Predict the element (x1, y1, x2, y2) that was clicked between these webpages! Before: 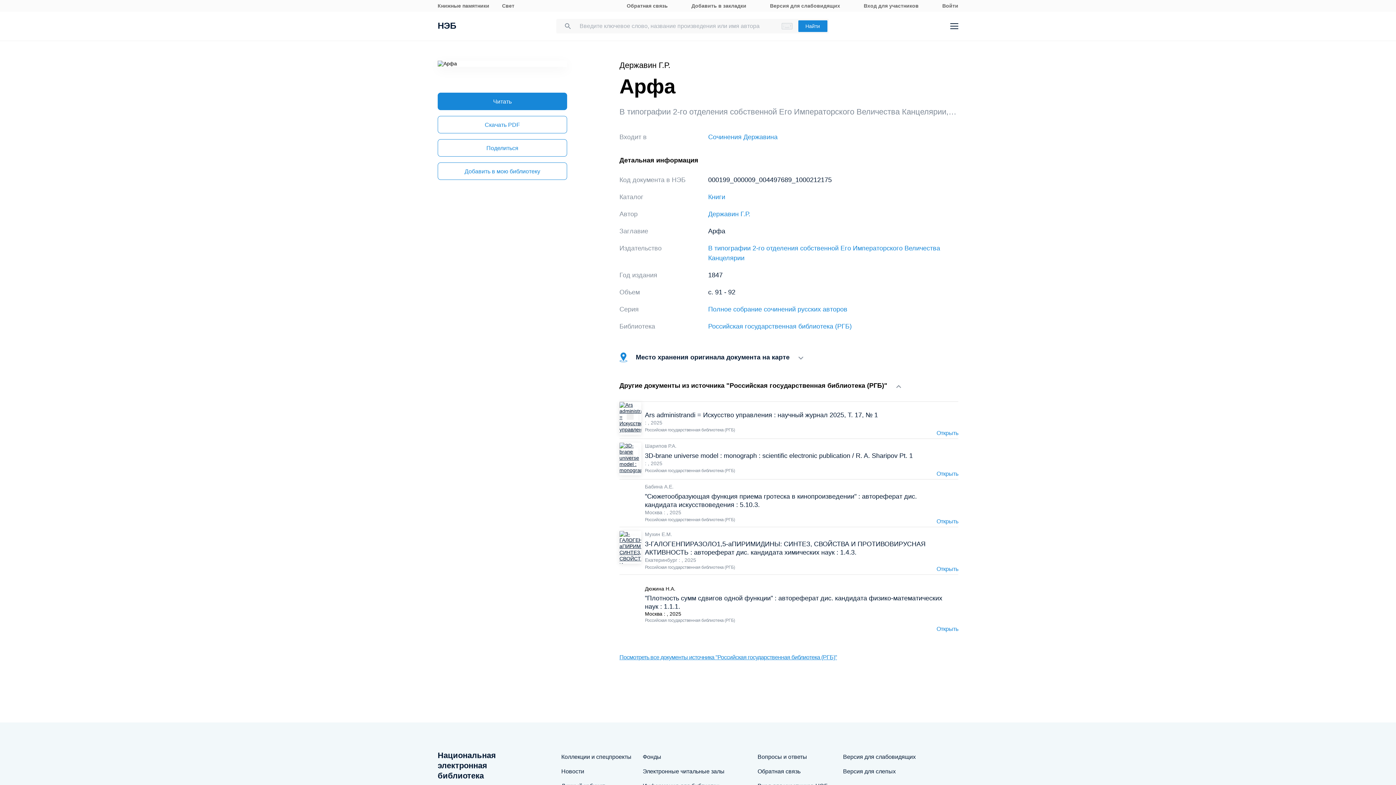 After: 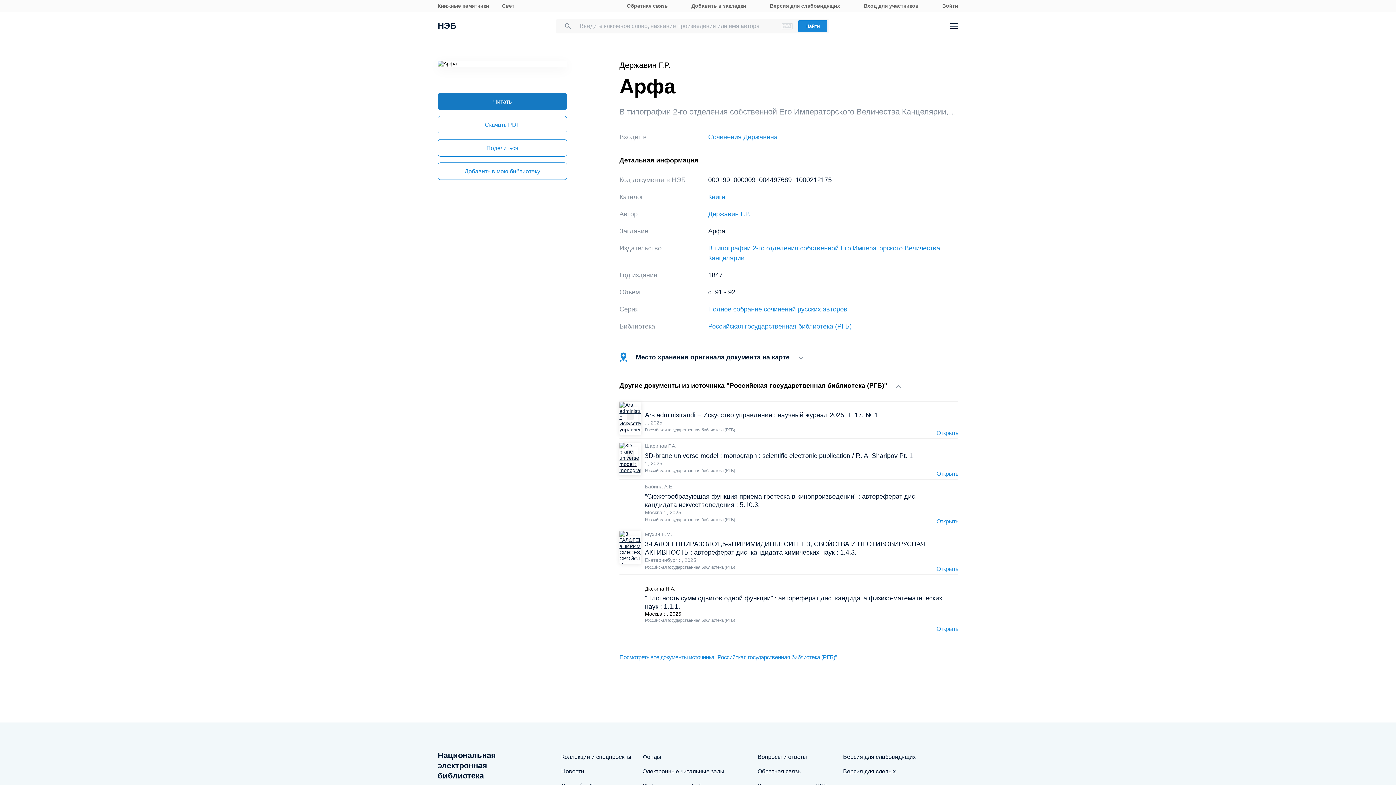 Action: label: Читать bbox: (437, 92, 567, 110)